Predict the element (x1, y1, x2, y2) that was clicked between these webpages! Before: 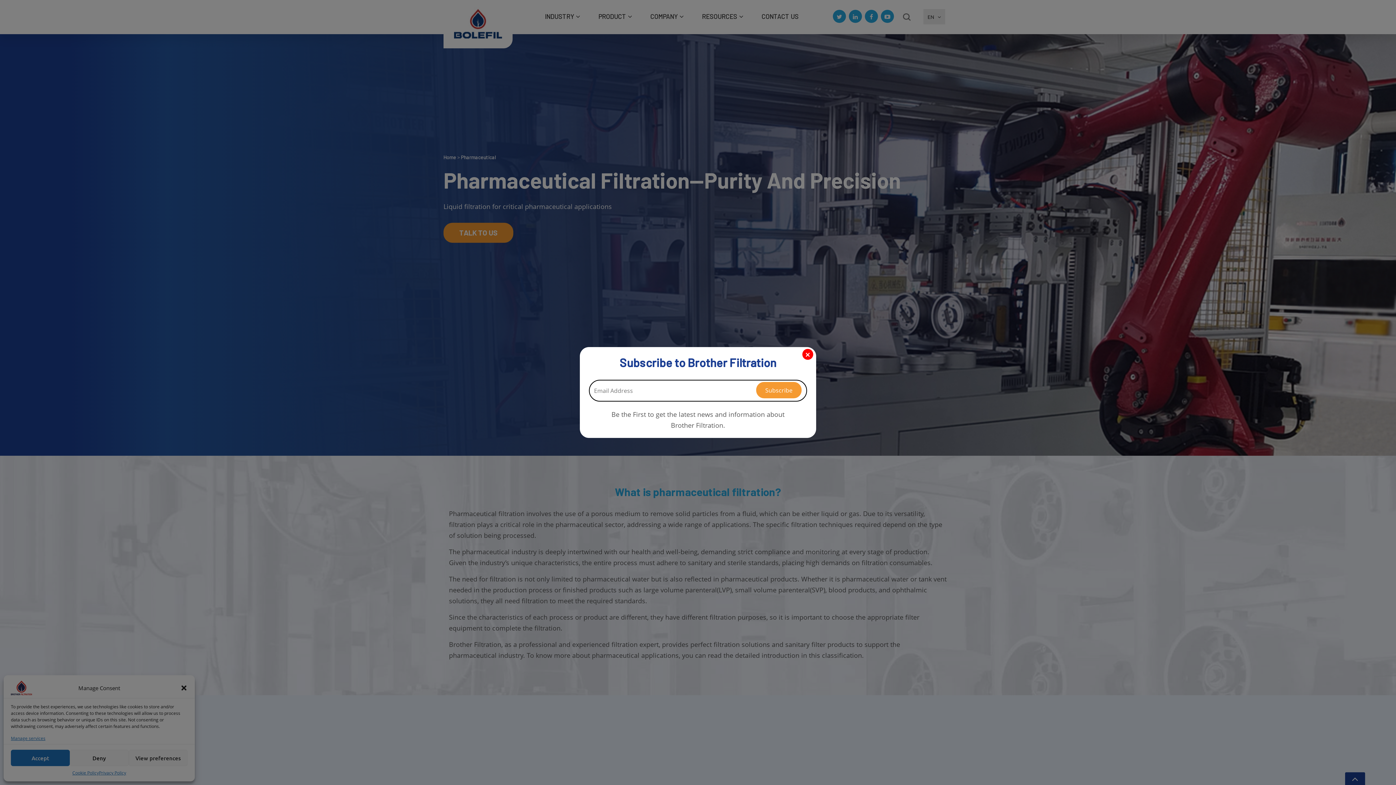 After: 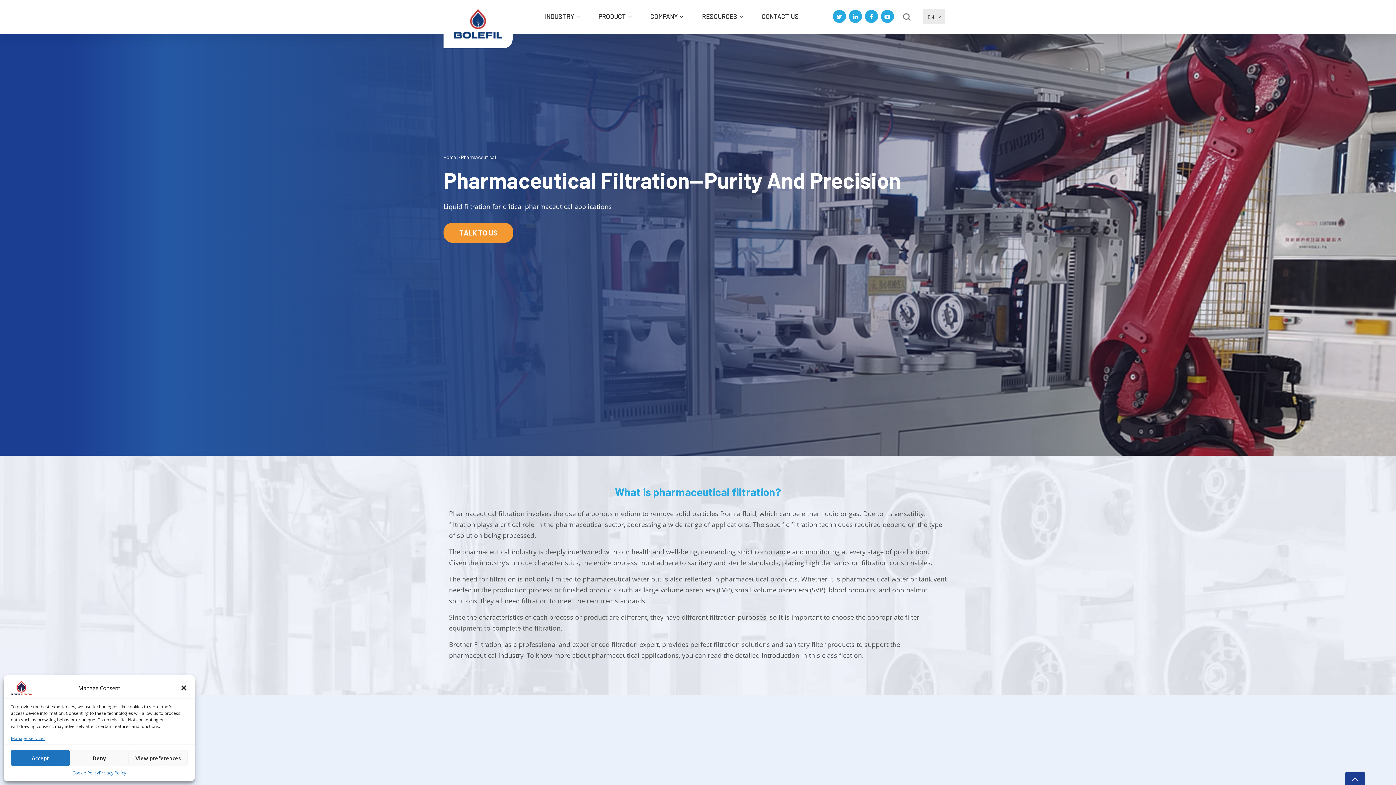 Action: bbox: (802, 349, 813, 360) label: ×